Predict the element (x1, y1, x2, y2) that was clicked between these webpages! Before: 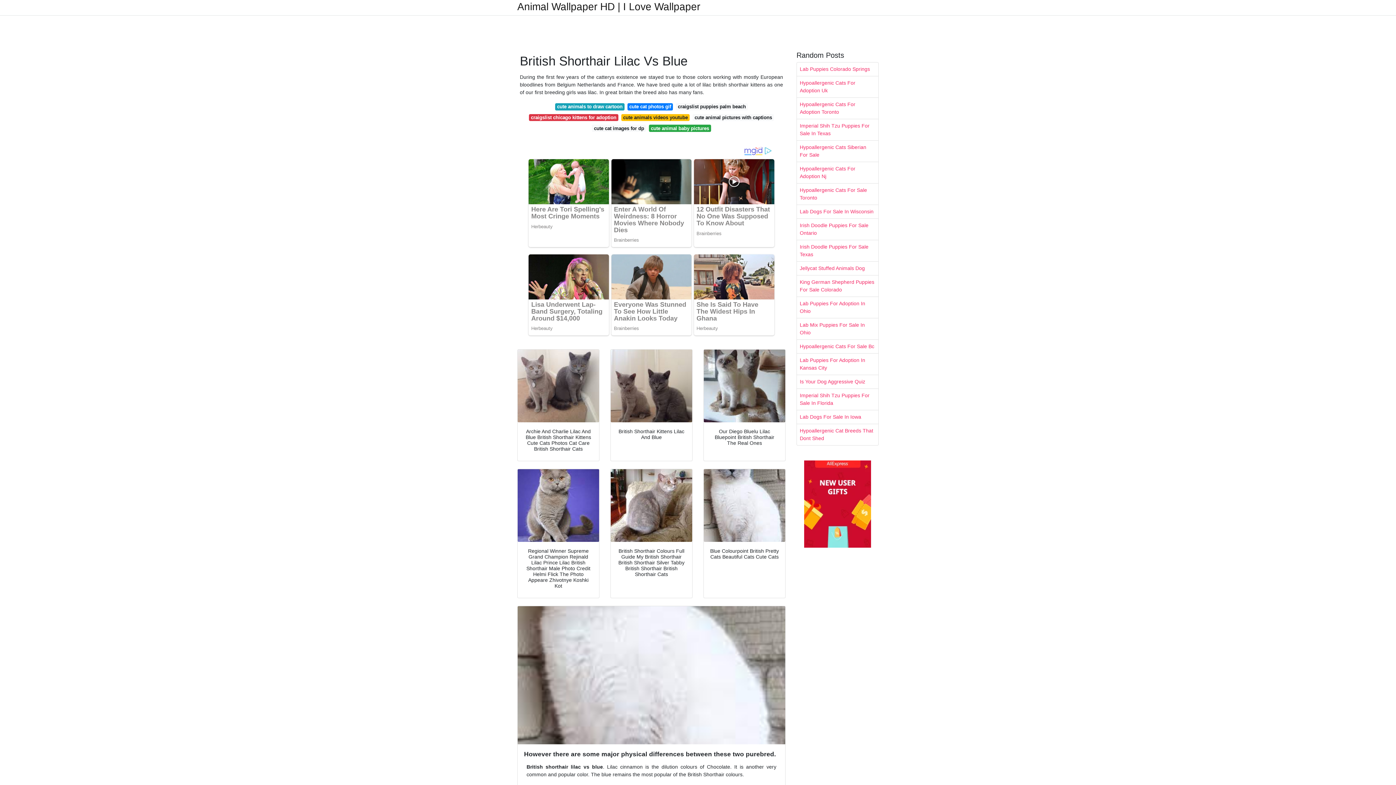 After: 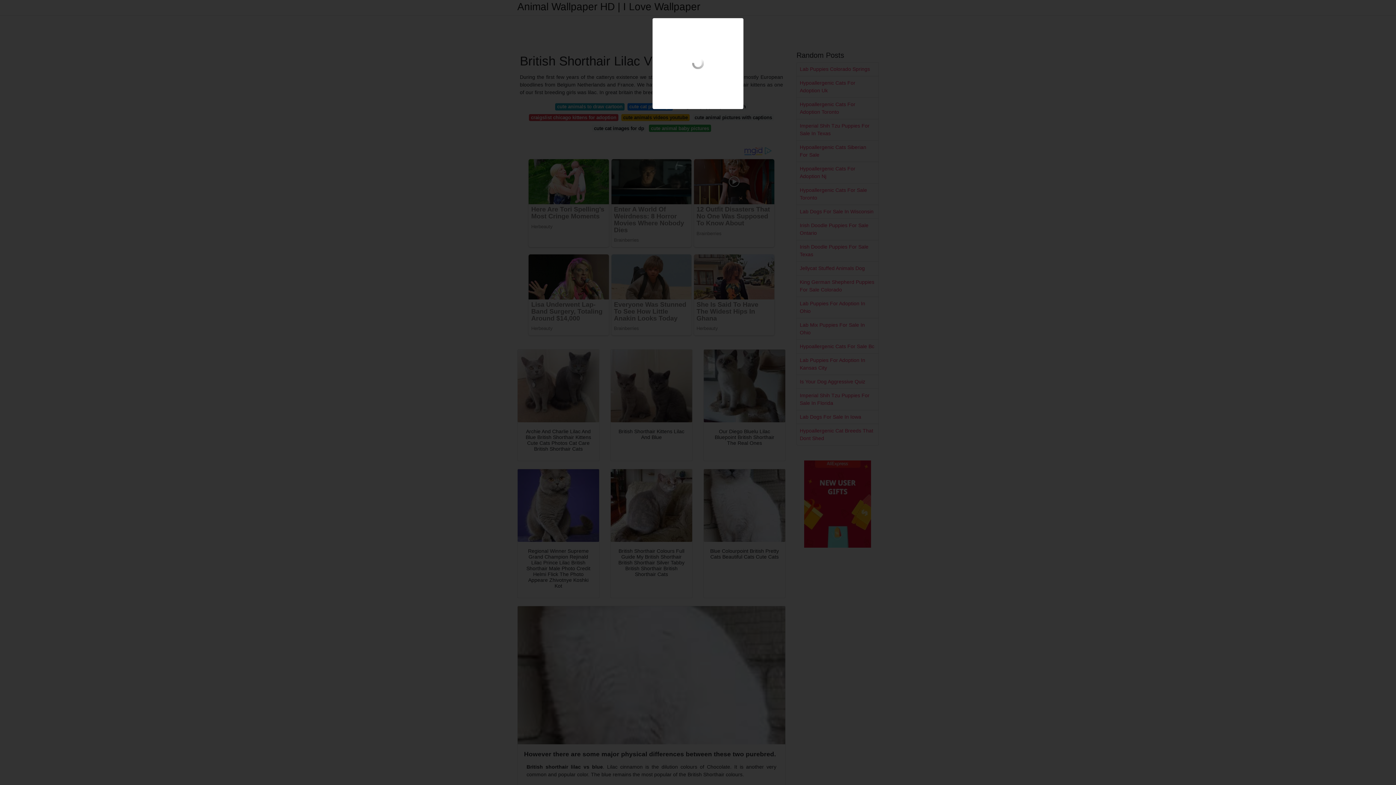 Action: bbox: (610, 344, 692, 417)